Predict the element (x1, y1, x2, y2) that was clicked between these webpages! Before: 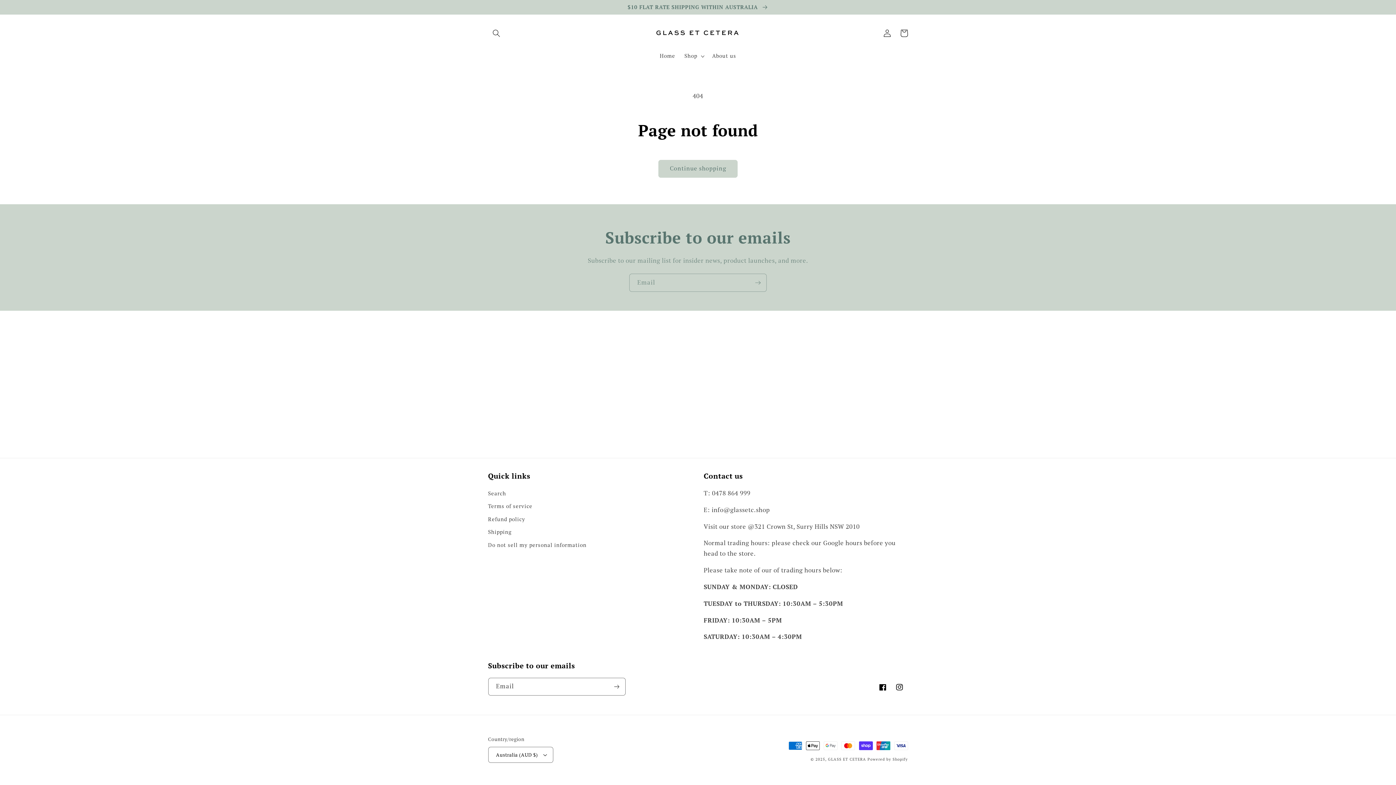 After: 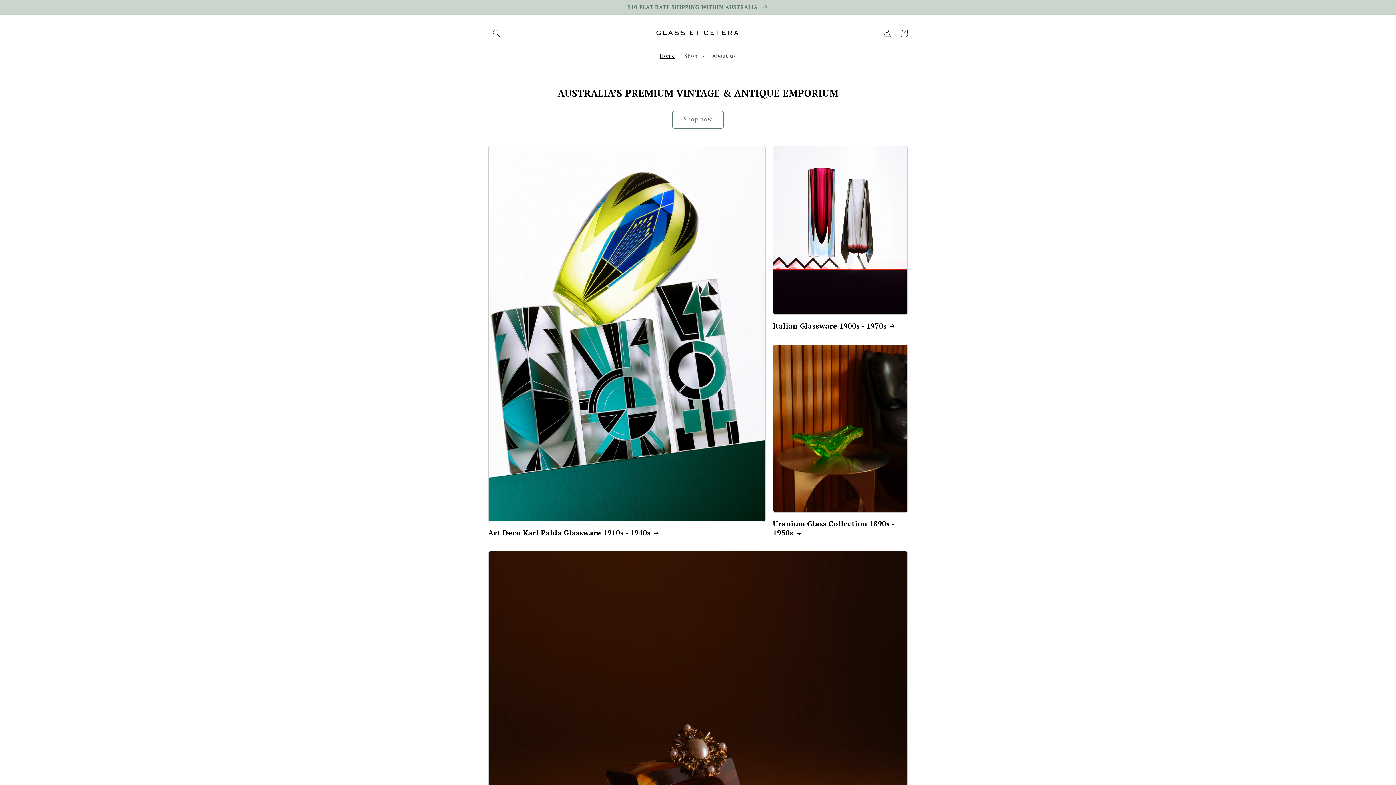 Action: bbox: (828, 757, 866, 762) label: GLASS ET CETERA